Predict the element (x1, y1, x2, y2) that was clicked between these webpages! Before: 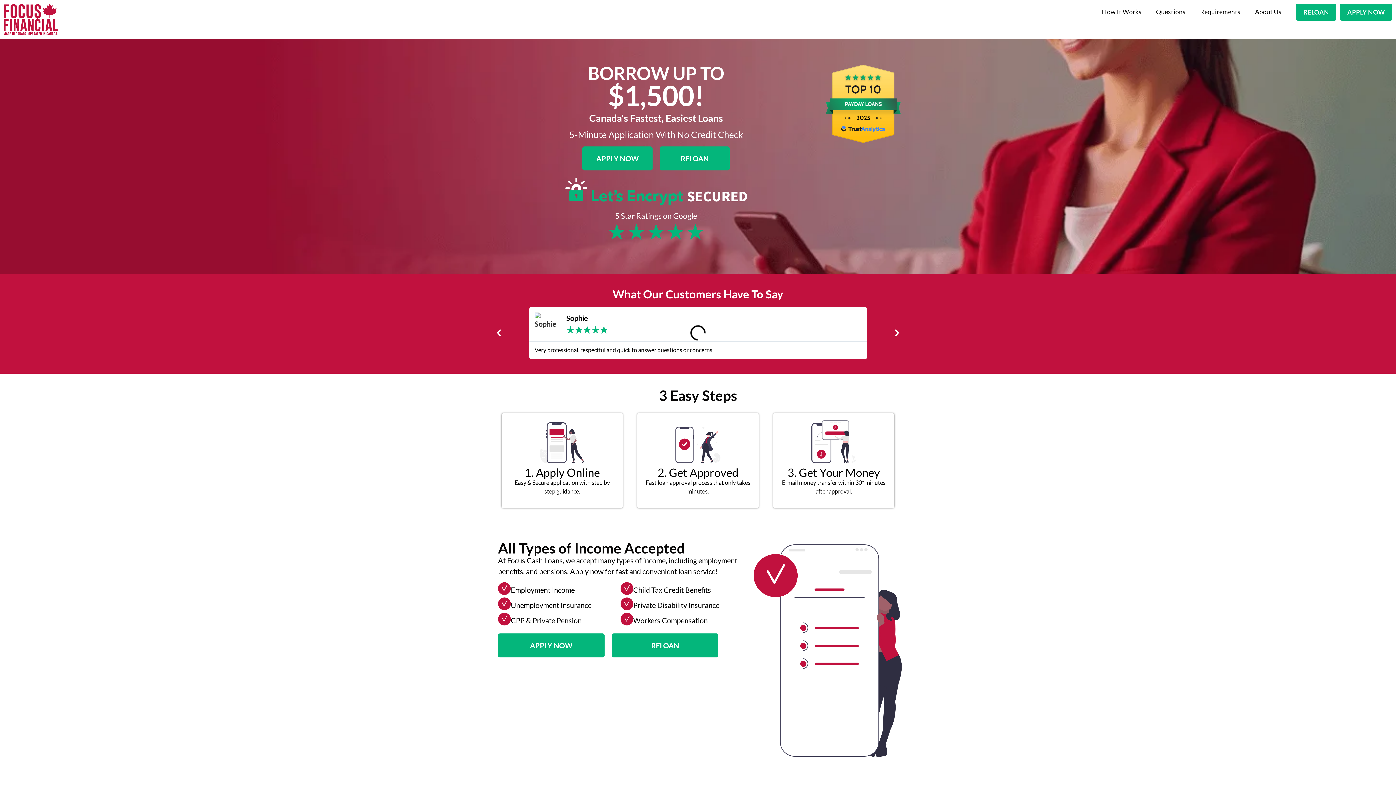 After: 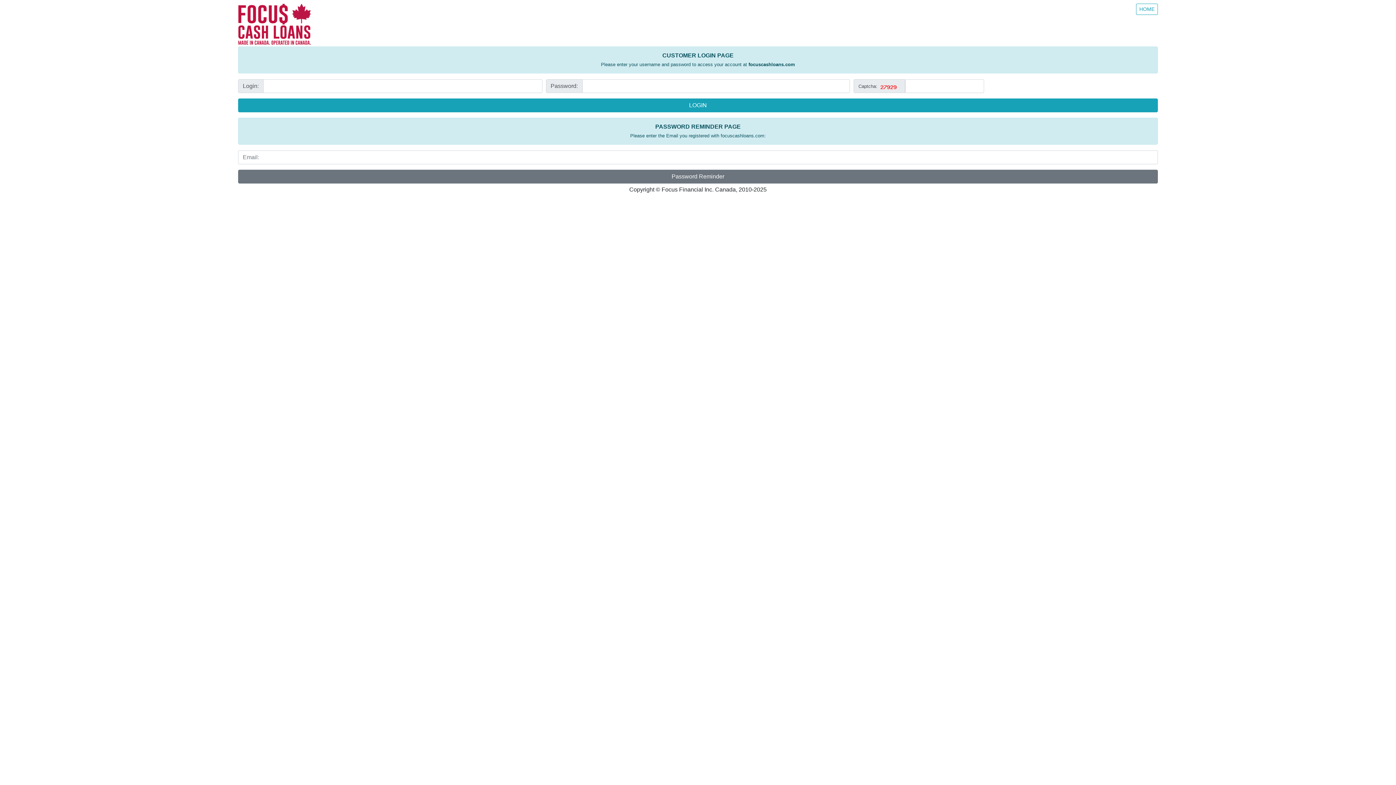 Action: bbox: (1296, 3, 1336, 20) label: RELOAN